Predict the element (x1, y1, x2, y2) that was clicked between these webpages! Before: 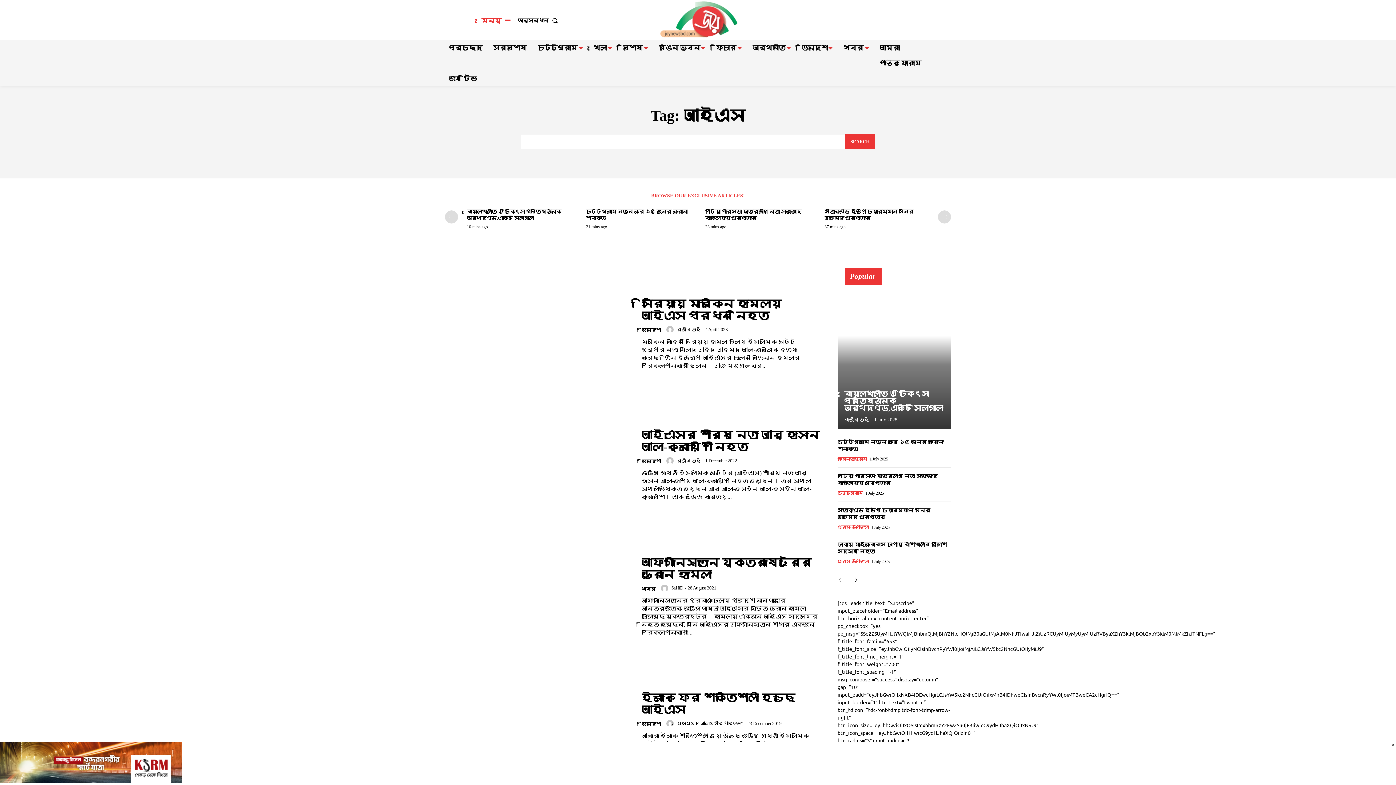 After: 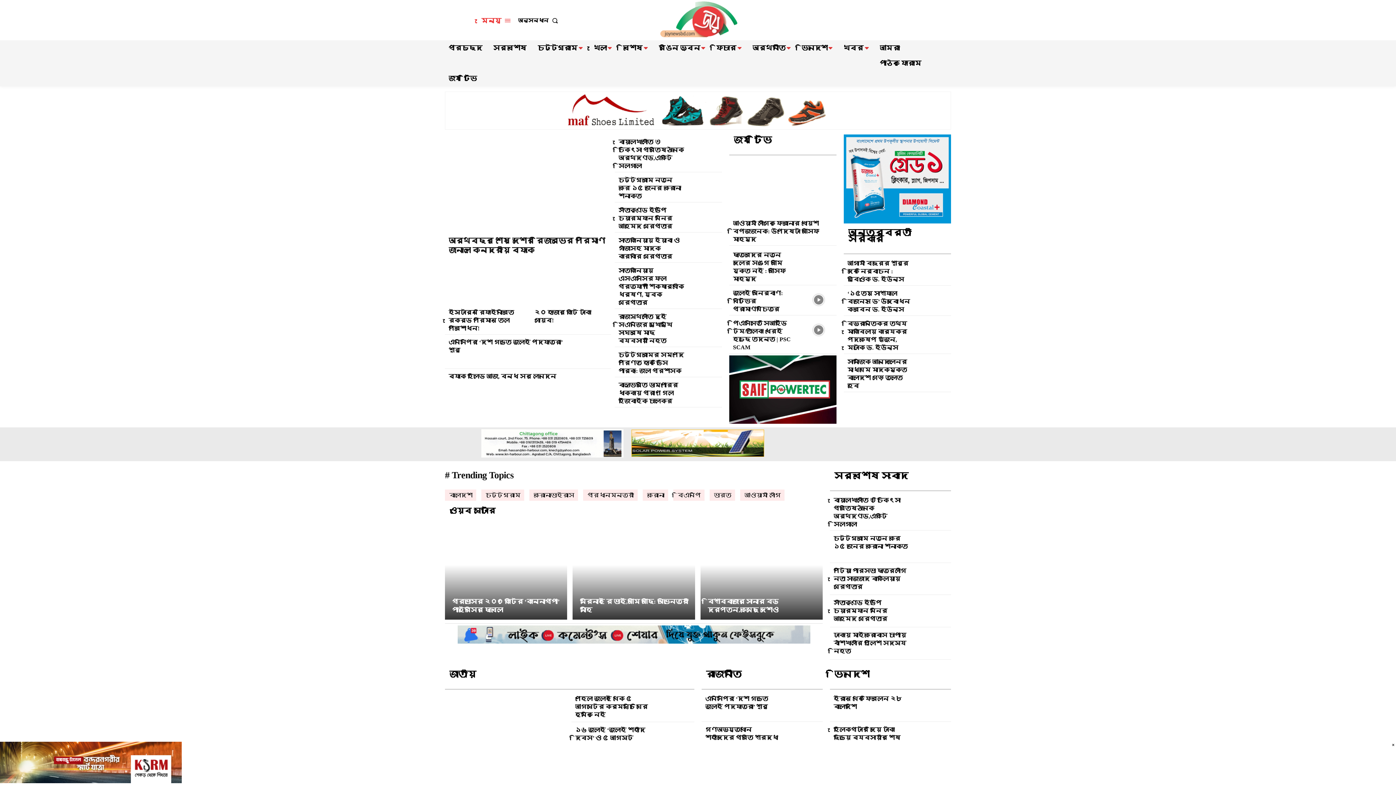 Action: bbox: (676, 720, 743, 726) label: মোহাম্মদ আলমগীর পারভেজ